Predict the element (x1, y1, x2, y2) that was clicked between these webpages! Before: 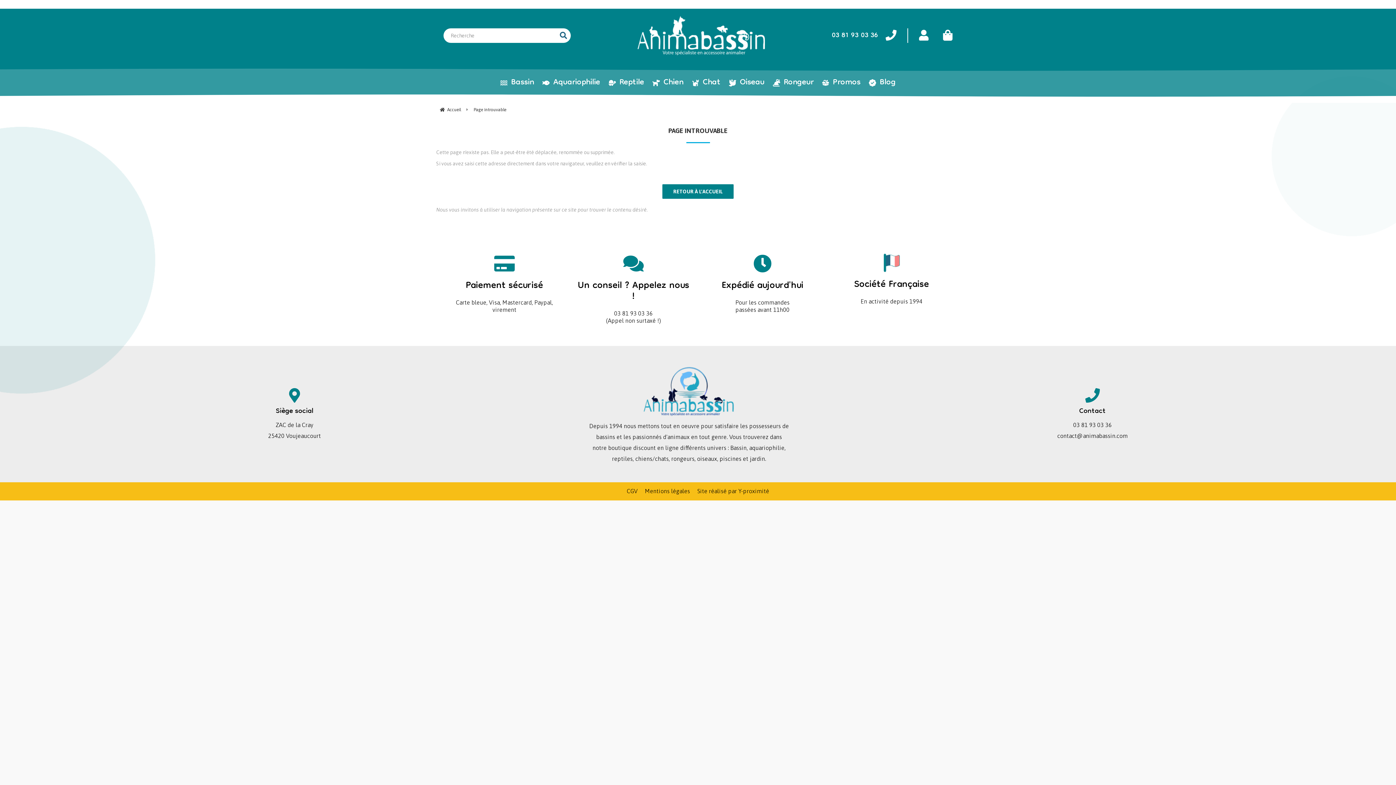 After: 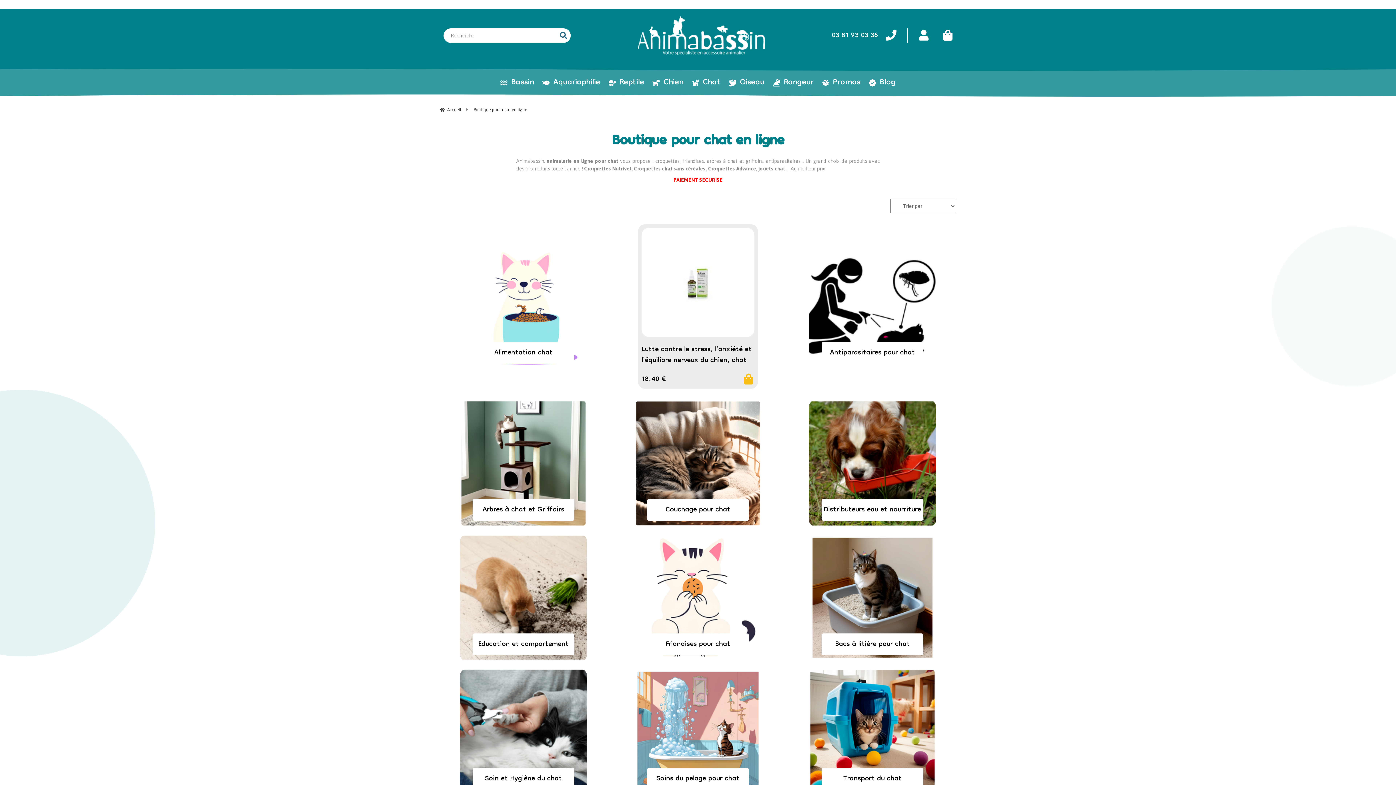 Action: bbox: (692, 73, 720, 91) label: Chat